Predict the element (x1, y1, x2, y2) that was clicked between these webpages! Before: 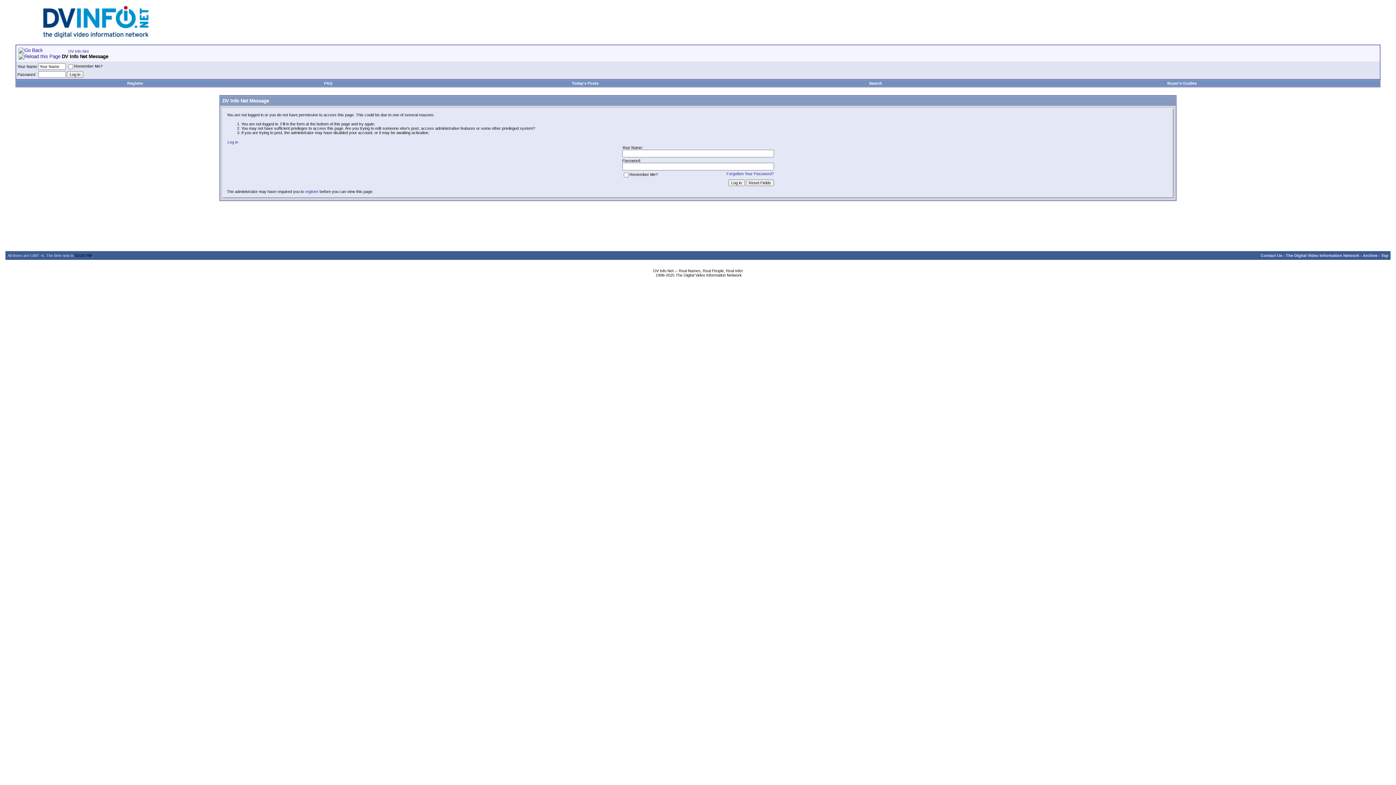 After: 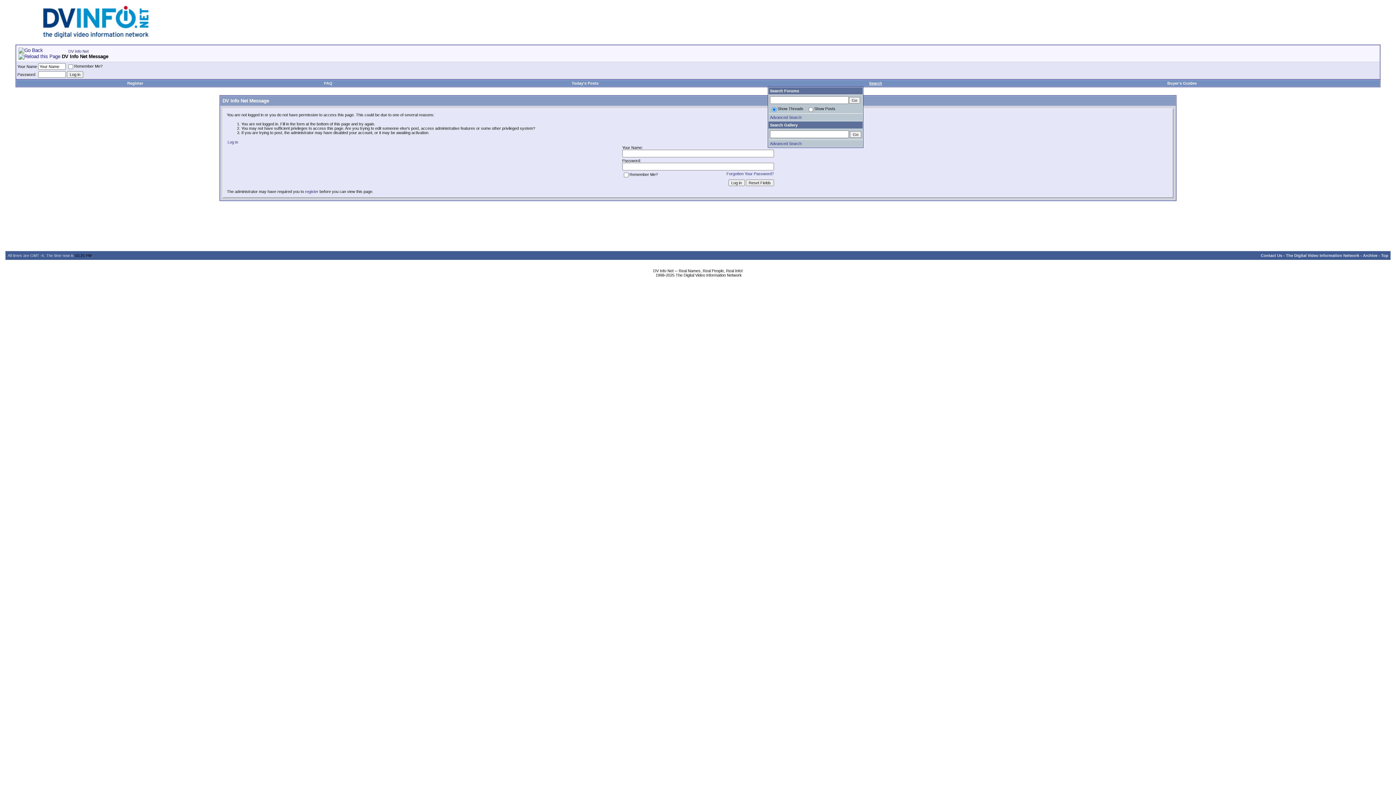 Action: bbox: (869, 81, 882, 85) label: Search